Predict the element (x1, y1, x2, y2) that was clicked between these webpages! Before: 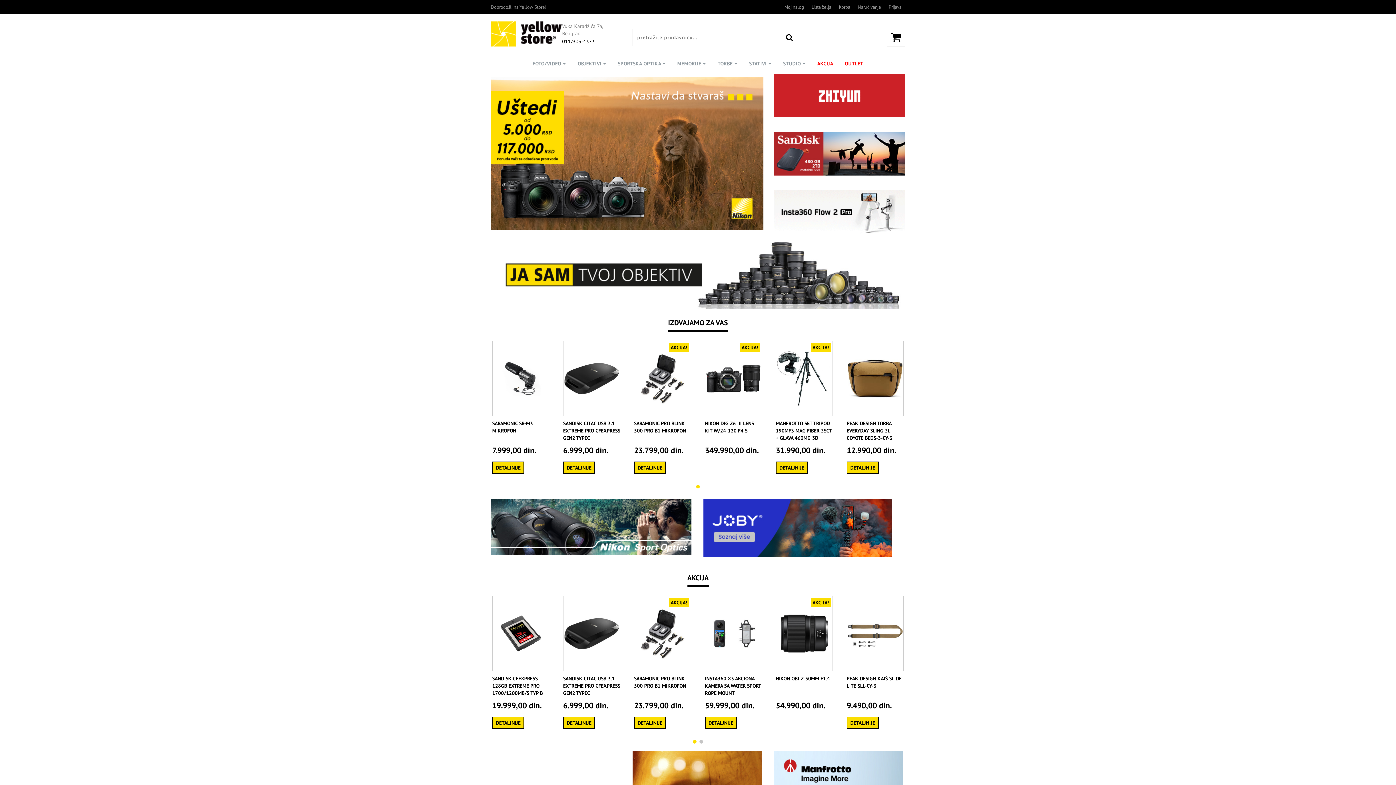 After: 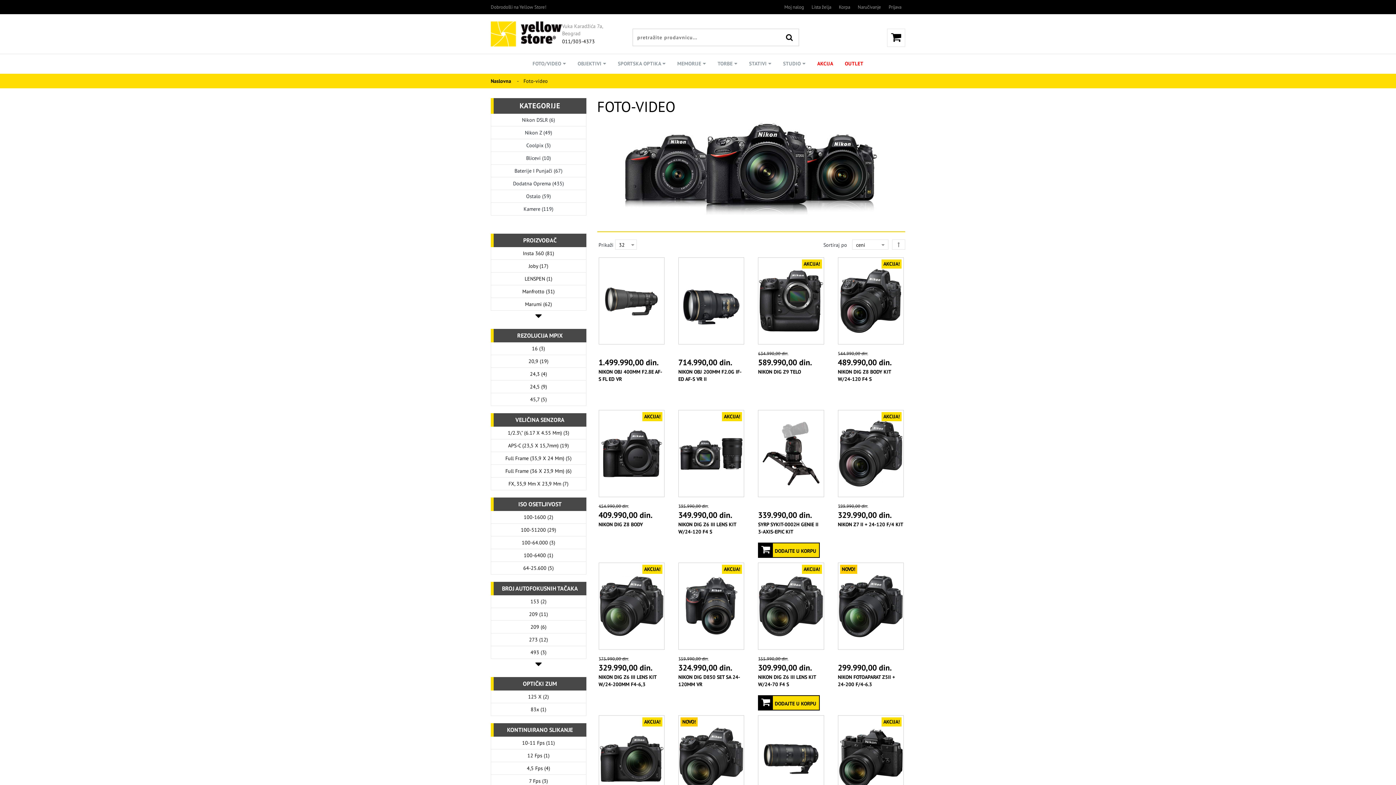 Action: bbox: (527, 54, 571, 73) label: FOTO/VIDEO 